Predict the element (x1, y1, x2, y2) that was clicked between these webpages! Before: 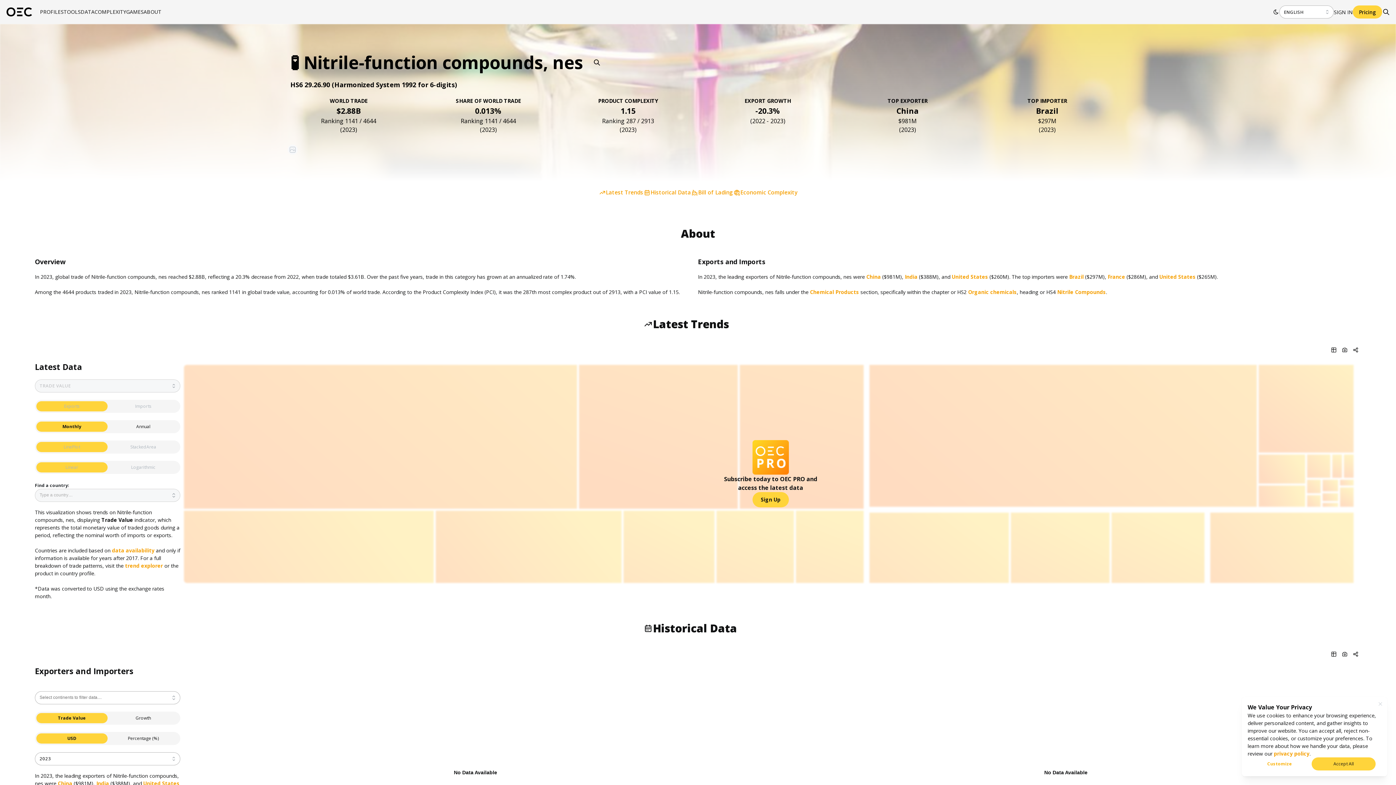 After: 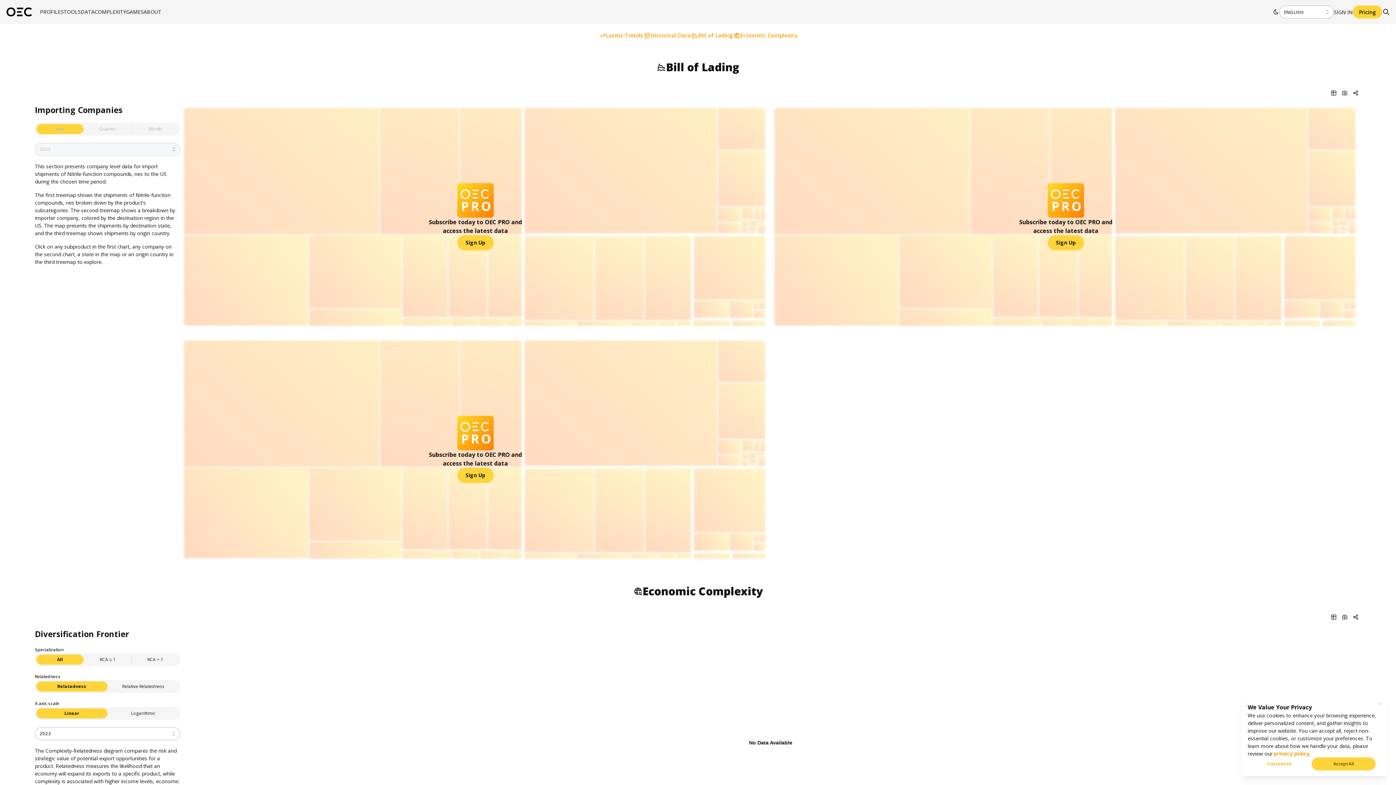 Action: bbox: (691, 188, 726, 196) label: Bill of Lading